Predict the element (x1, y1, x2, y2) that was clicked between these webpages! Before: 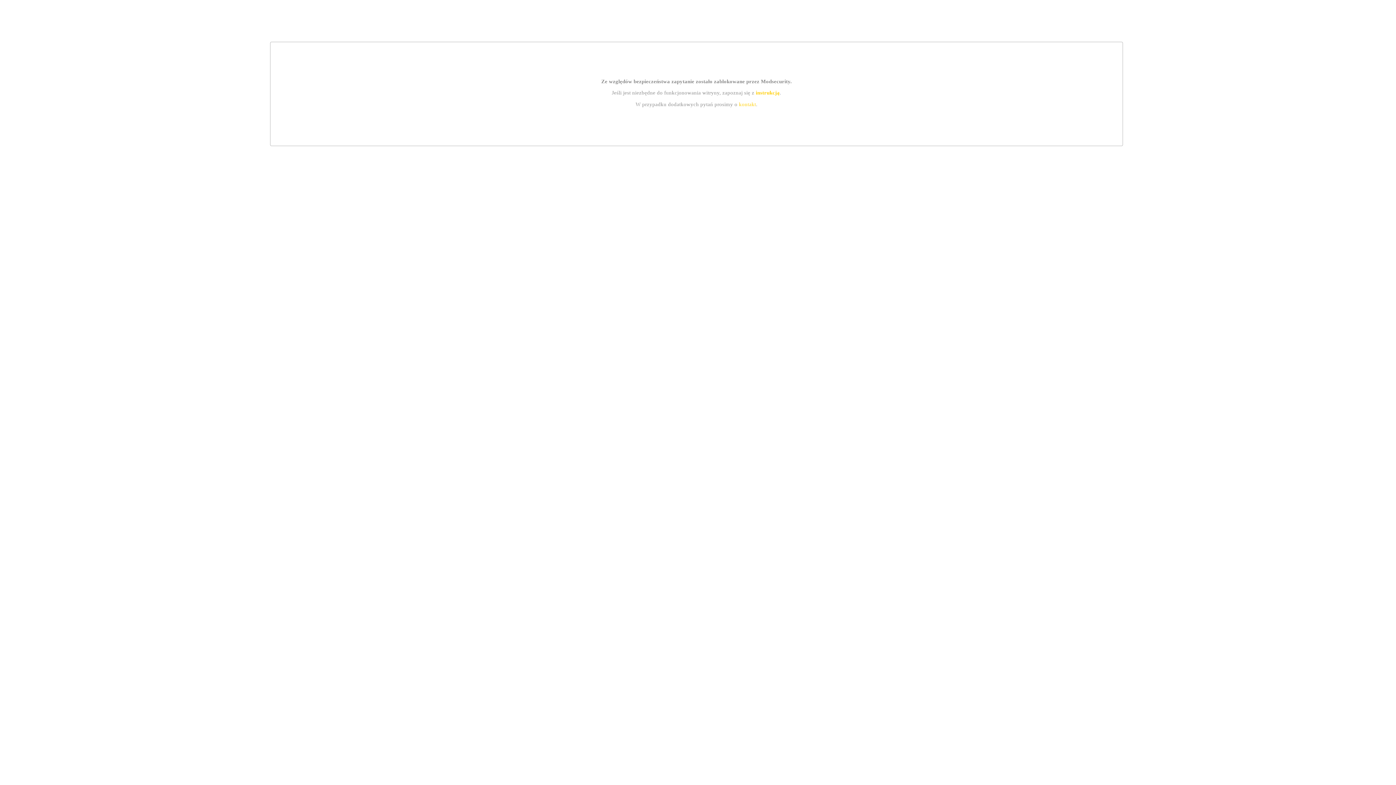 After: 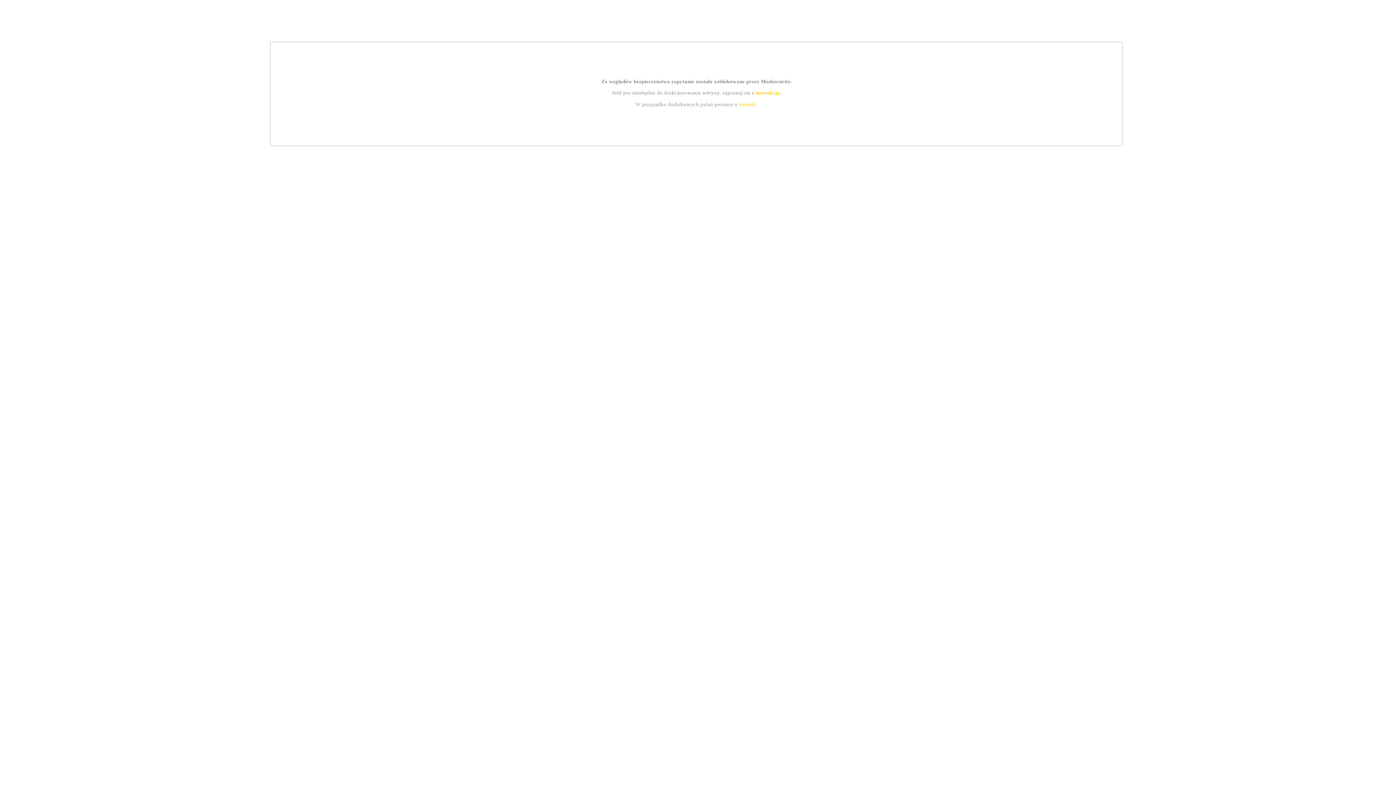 Action: label: kontakt bbox: (739, 101, 756, 107)